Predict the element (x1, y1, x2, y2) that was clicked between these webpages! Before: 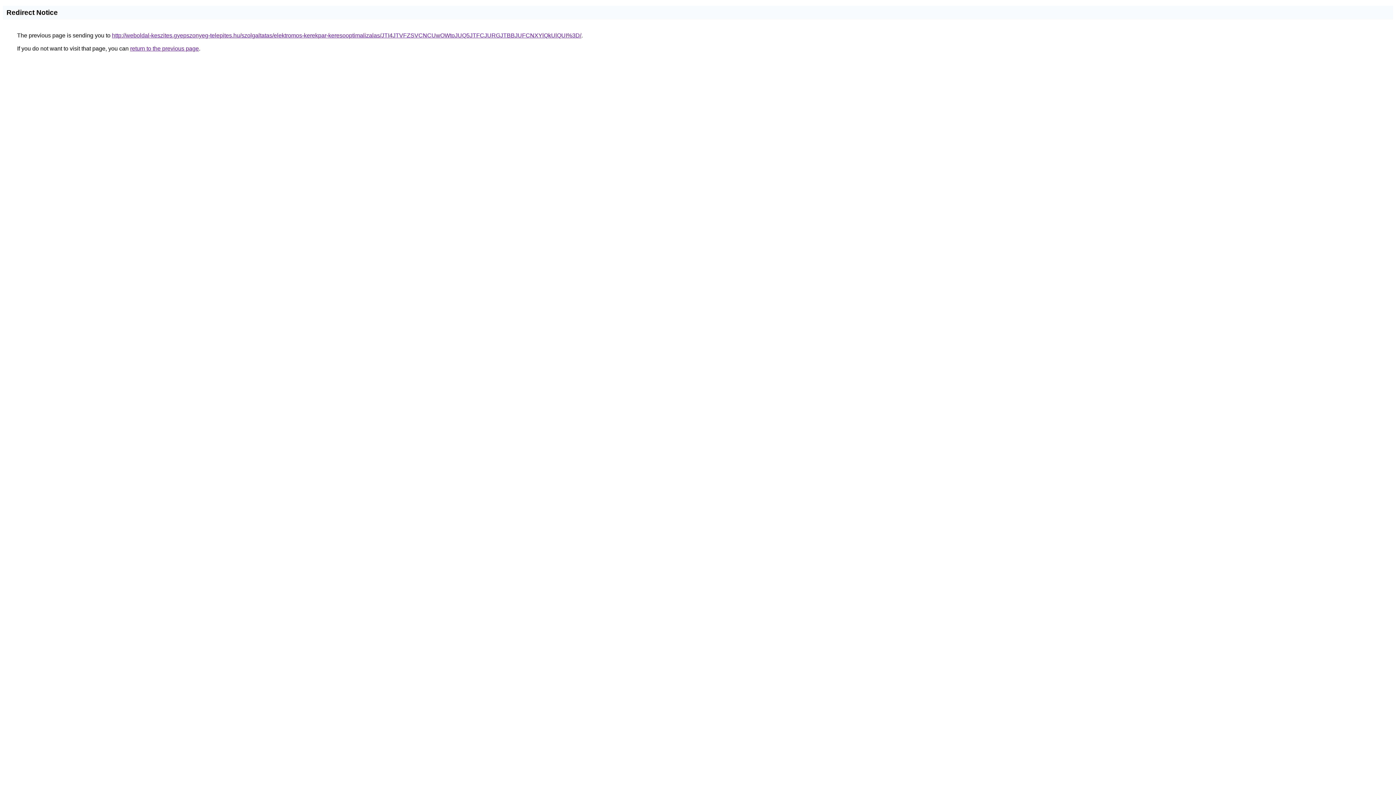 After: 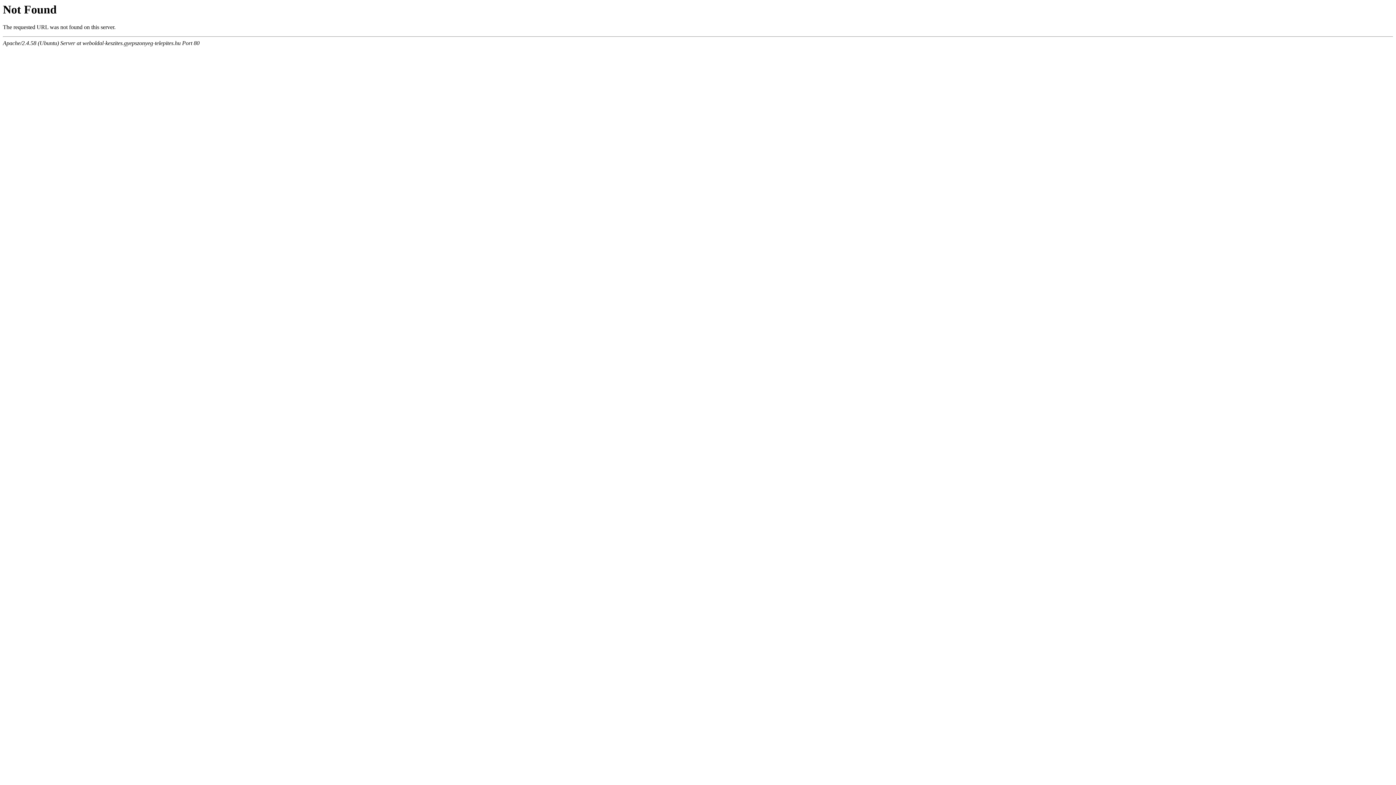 Action: label: http://weboldal-keszites.gyepszonyeg-telepites.hu/szolgaltatas/elektromos-kerekpar-keresooptimalizalas/JTI4JTVFZSVCNCUwOWtoJUQ5JTFCJURGJTBBJUFCNXYlQkUlQUI%3D/ bbox: (112, 32, 581, 38)